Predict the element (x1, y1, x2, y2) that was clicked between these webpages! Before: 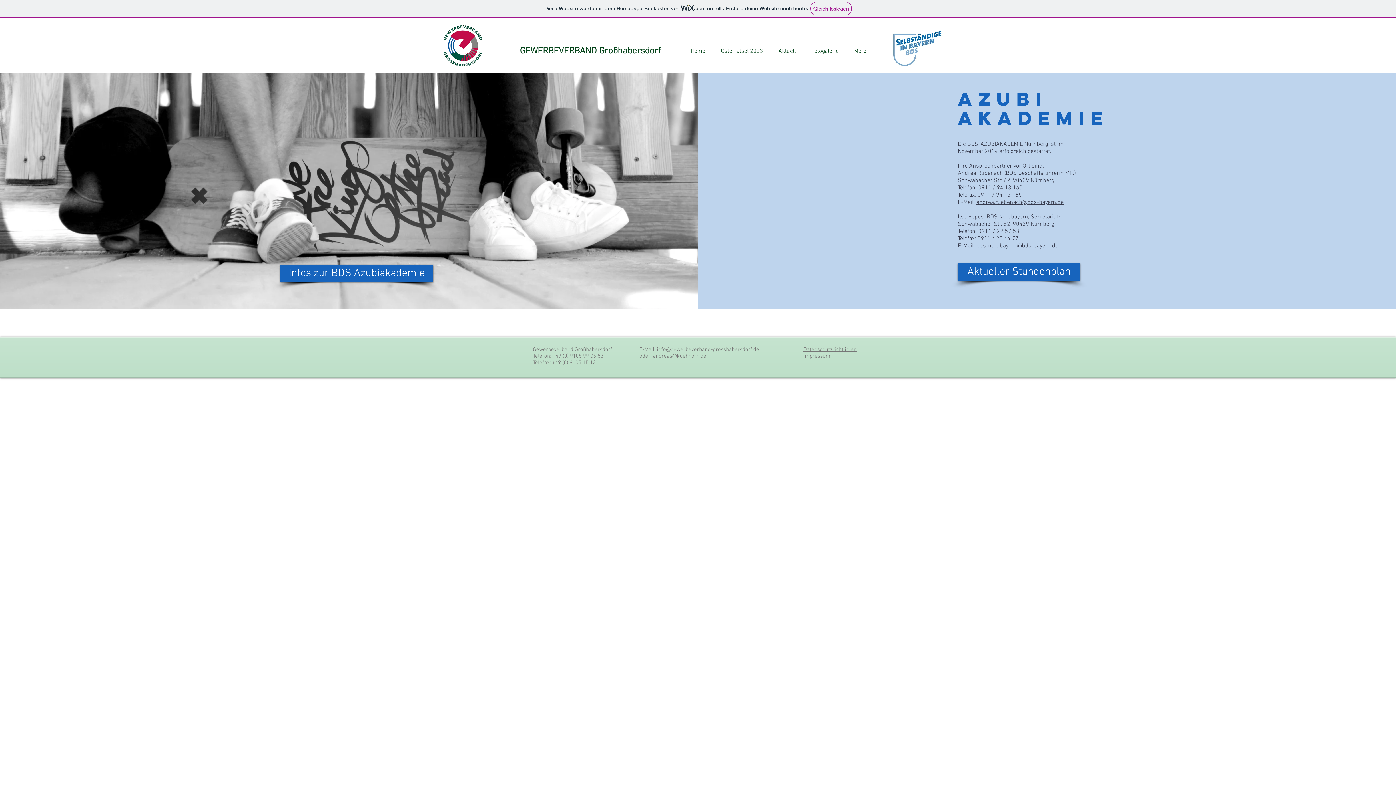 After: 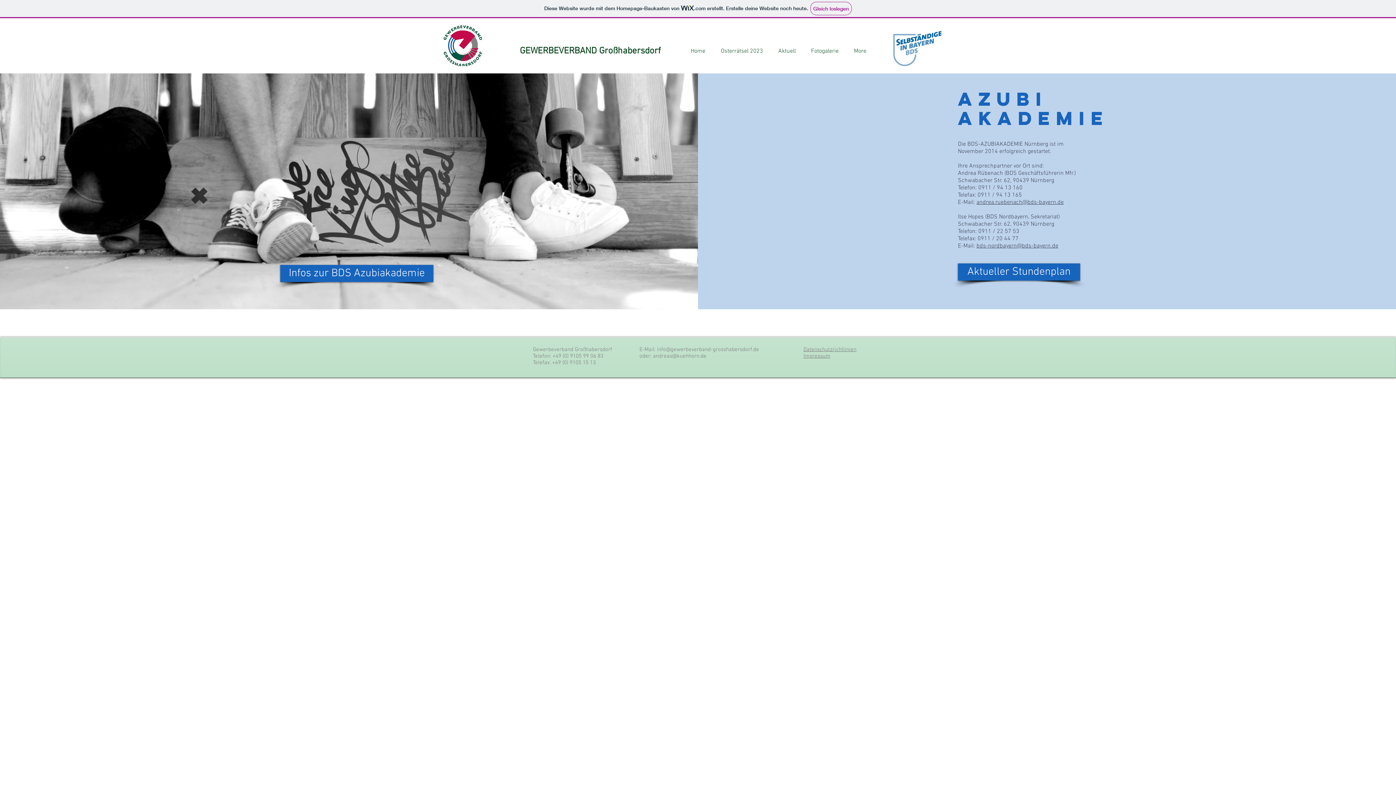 Action: bbox: (976, 242, 1058, 249) label: bds-nordbayern@bds-bayern.de